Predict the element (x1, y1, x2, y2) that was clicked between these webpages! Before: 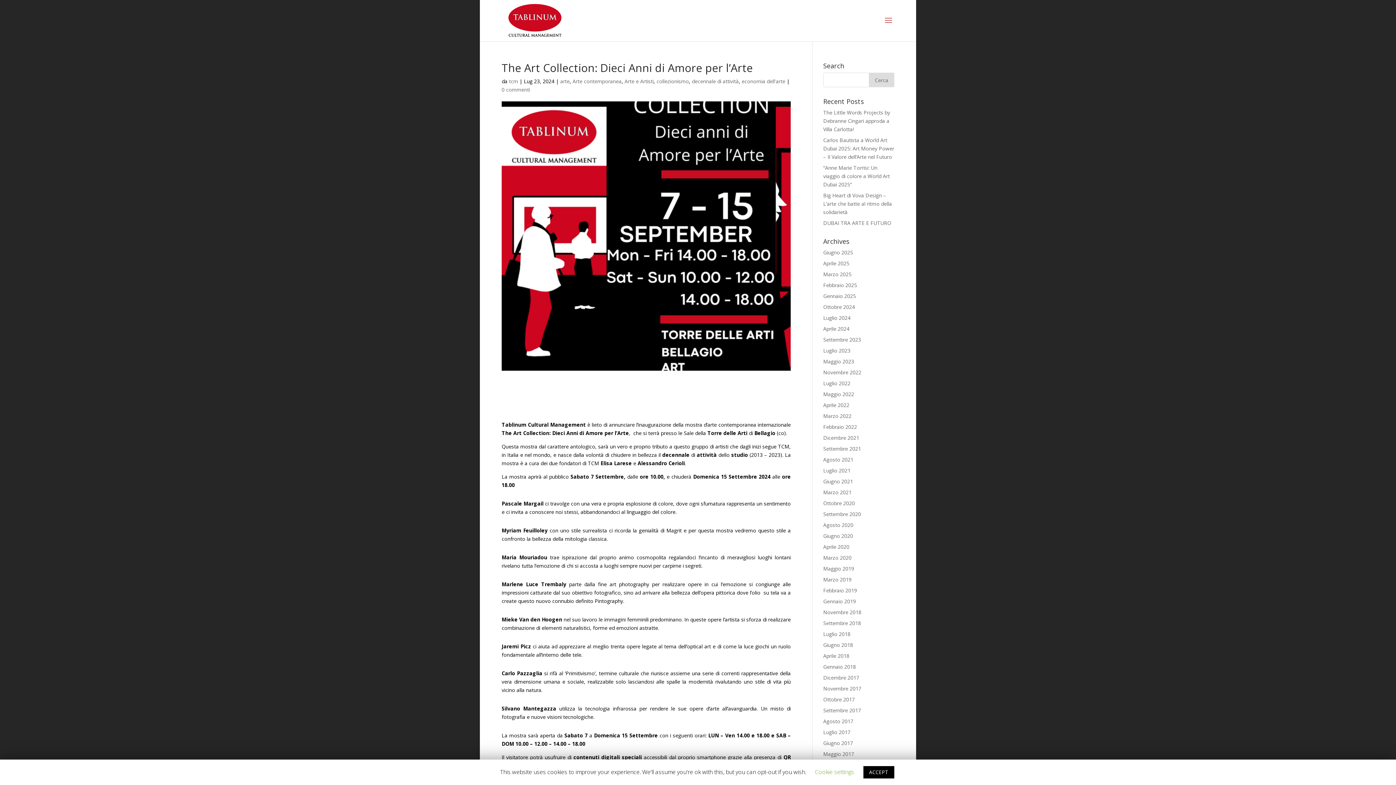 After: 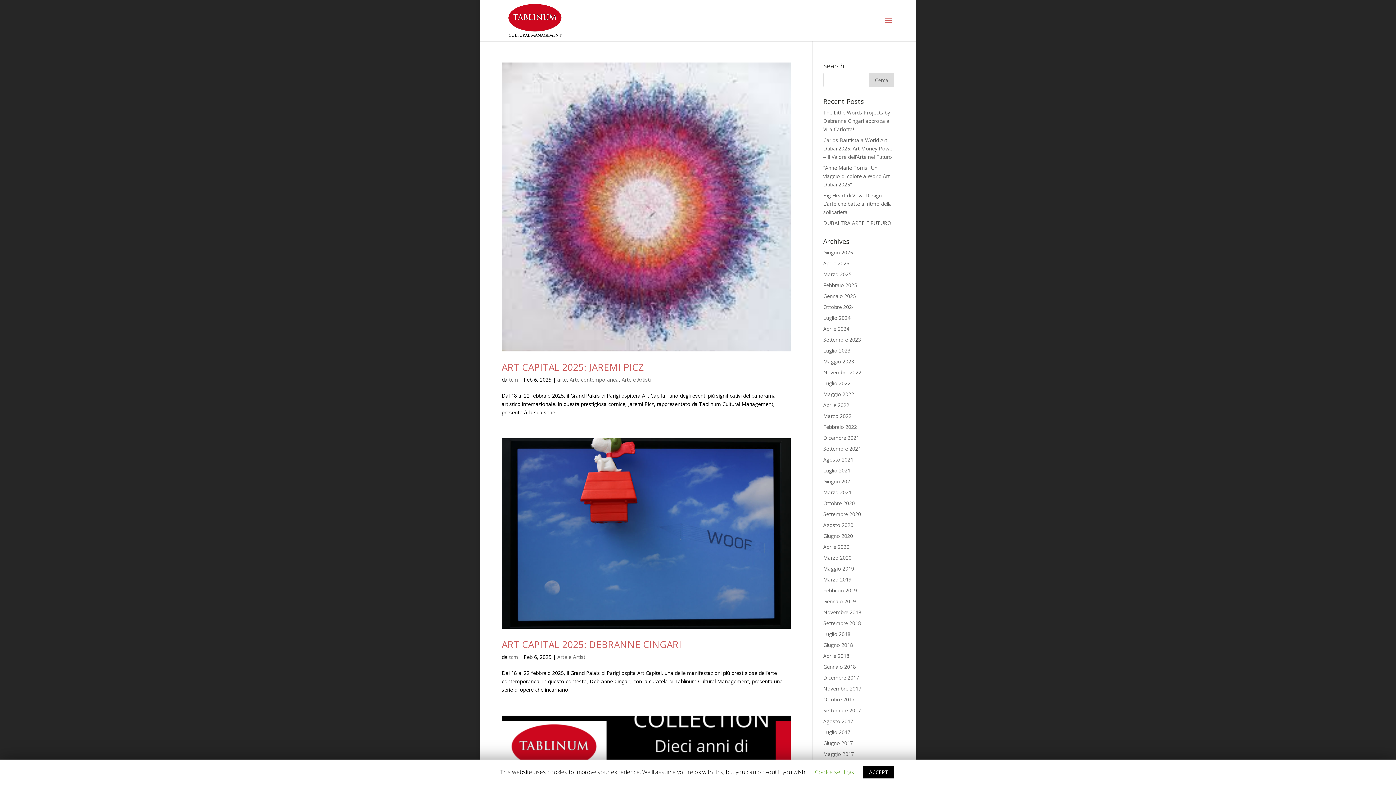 Action: label: Arte e Artisti bbox: (624, 77, 653, 84)